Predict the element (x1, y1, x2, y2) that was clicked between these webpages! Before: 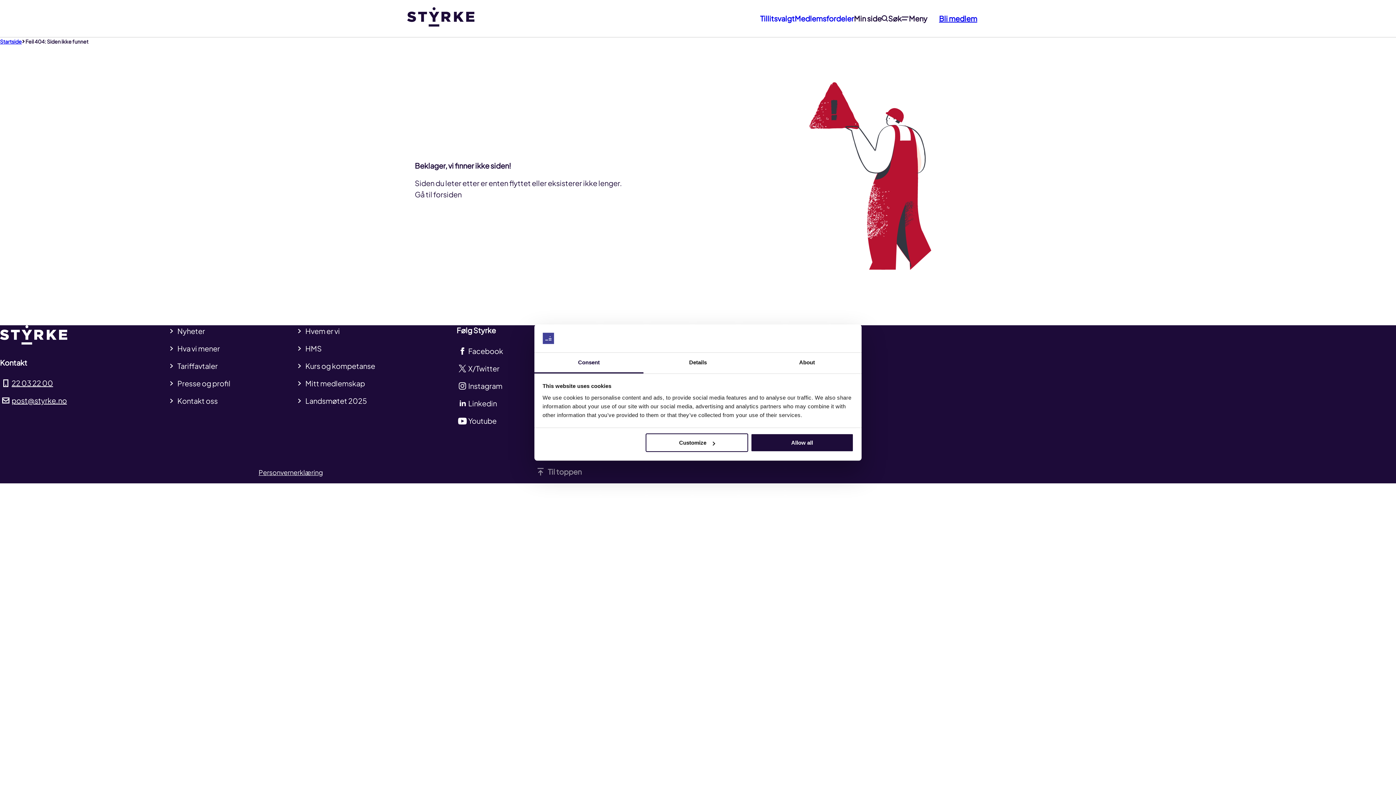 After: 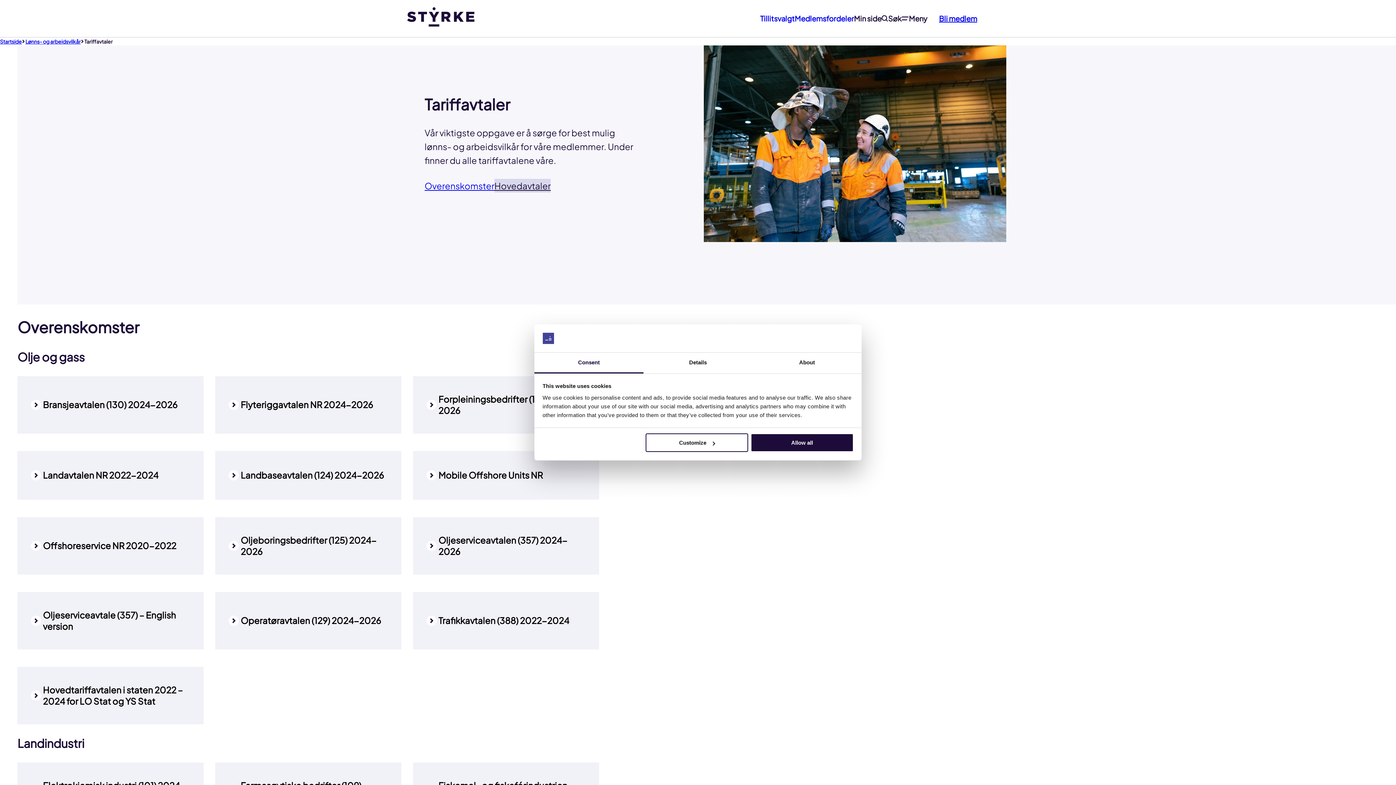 Action: label: Tariffavtaler bbox: (165, 360, 288, 372)